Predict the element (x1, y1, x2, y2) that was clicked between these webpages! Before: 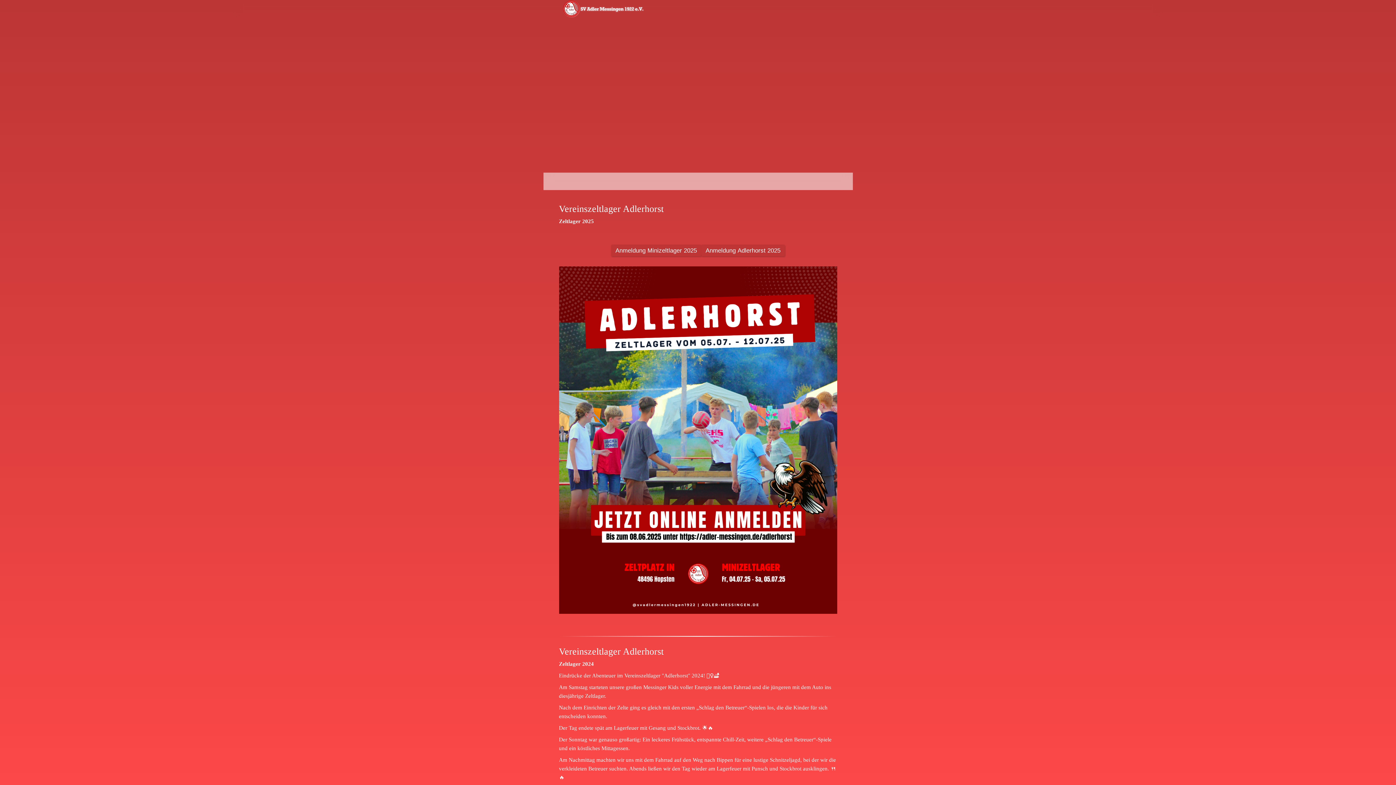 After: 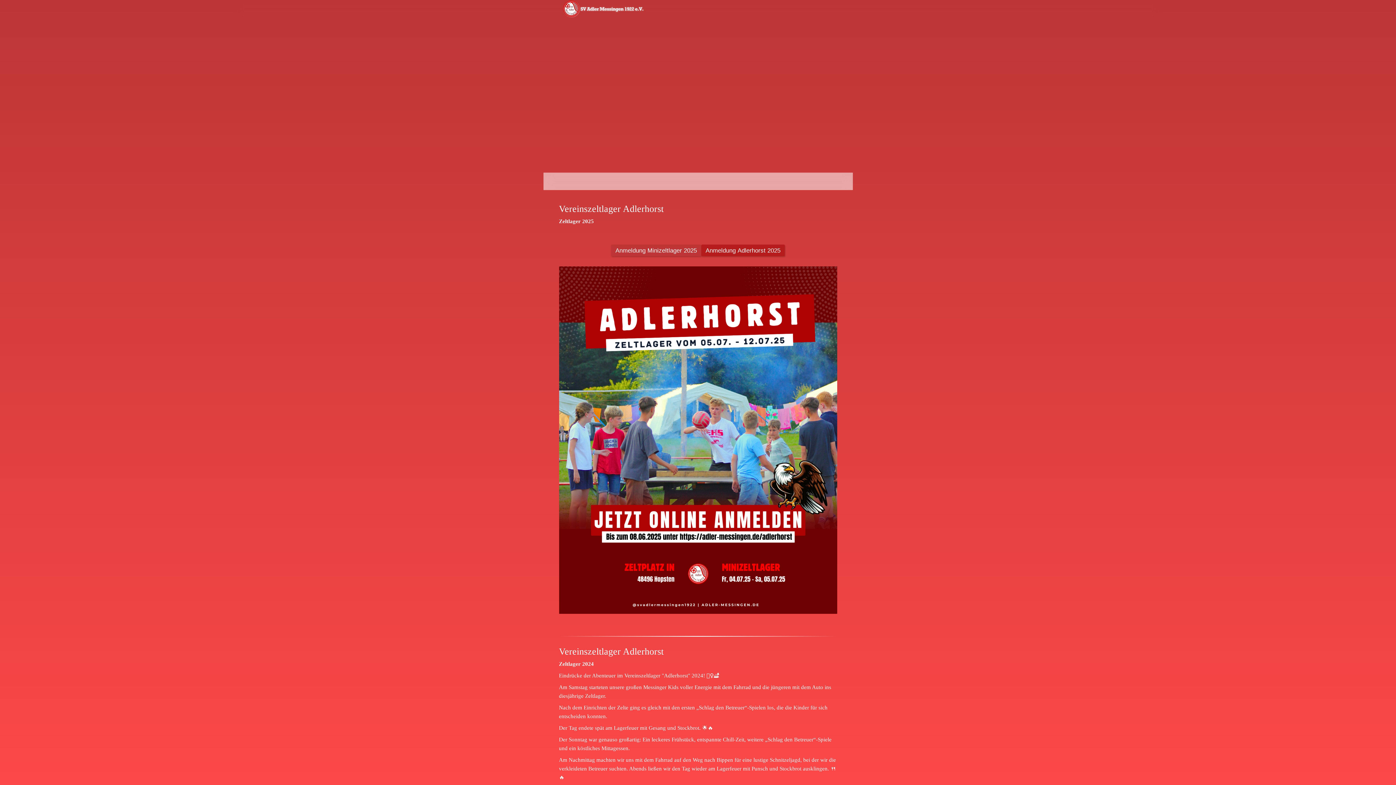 Action: label: Anmeldung Adlerhorst 2025 bbox: (701, 244, 785, 256)